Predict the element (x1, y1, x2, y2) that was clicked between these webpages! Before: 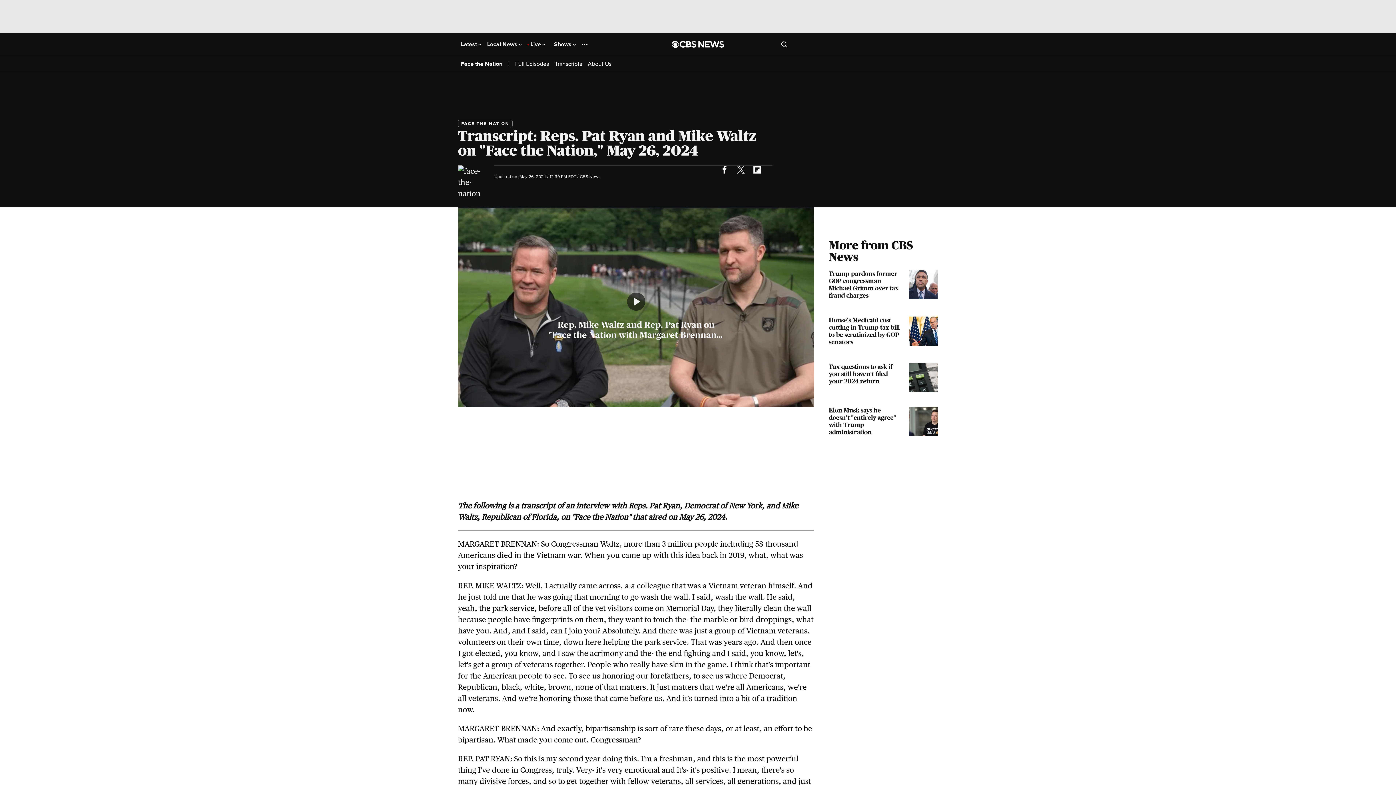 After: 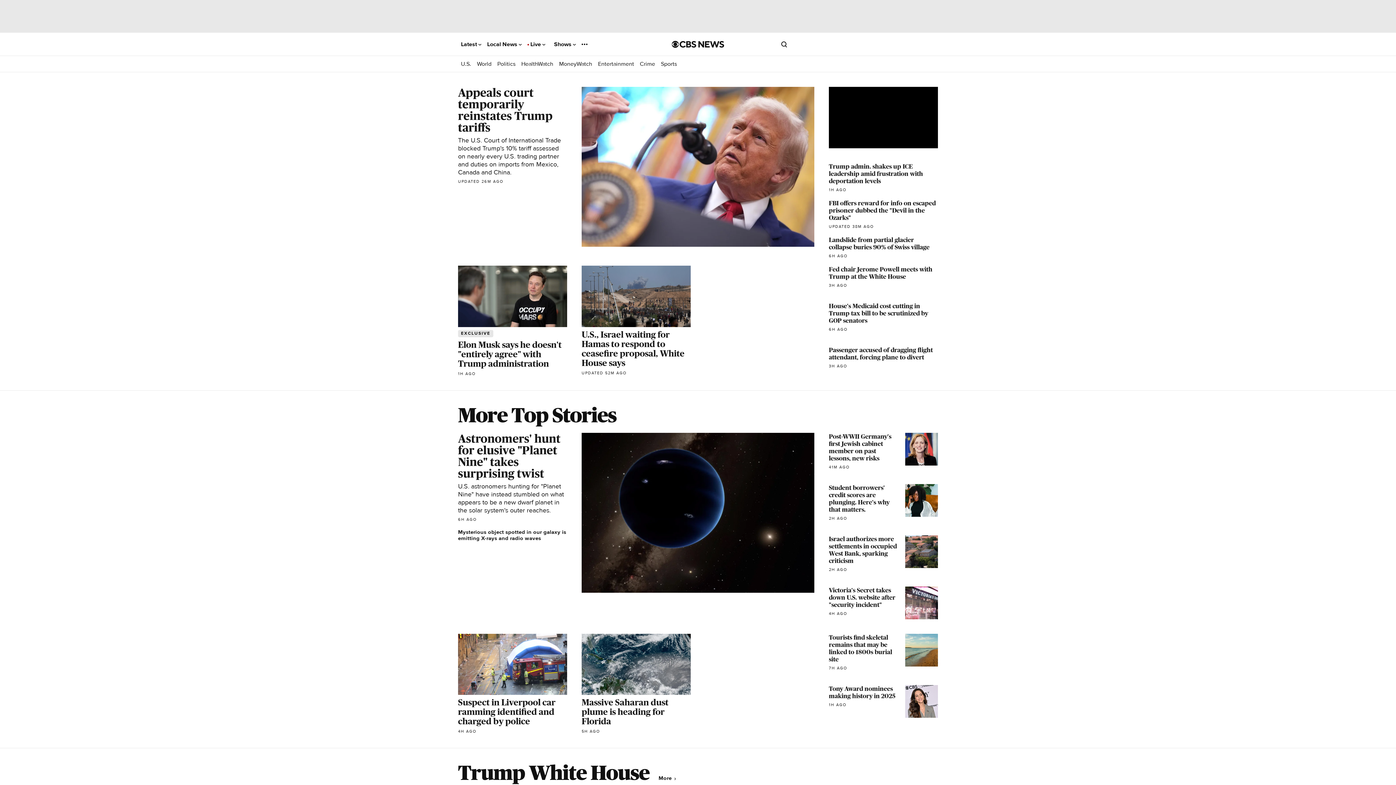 Action: label: Go to CBS News National home page bbox: (672, 40, 724, 47)